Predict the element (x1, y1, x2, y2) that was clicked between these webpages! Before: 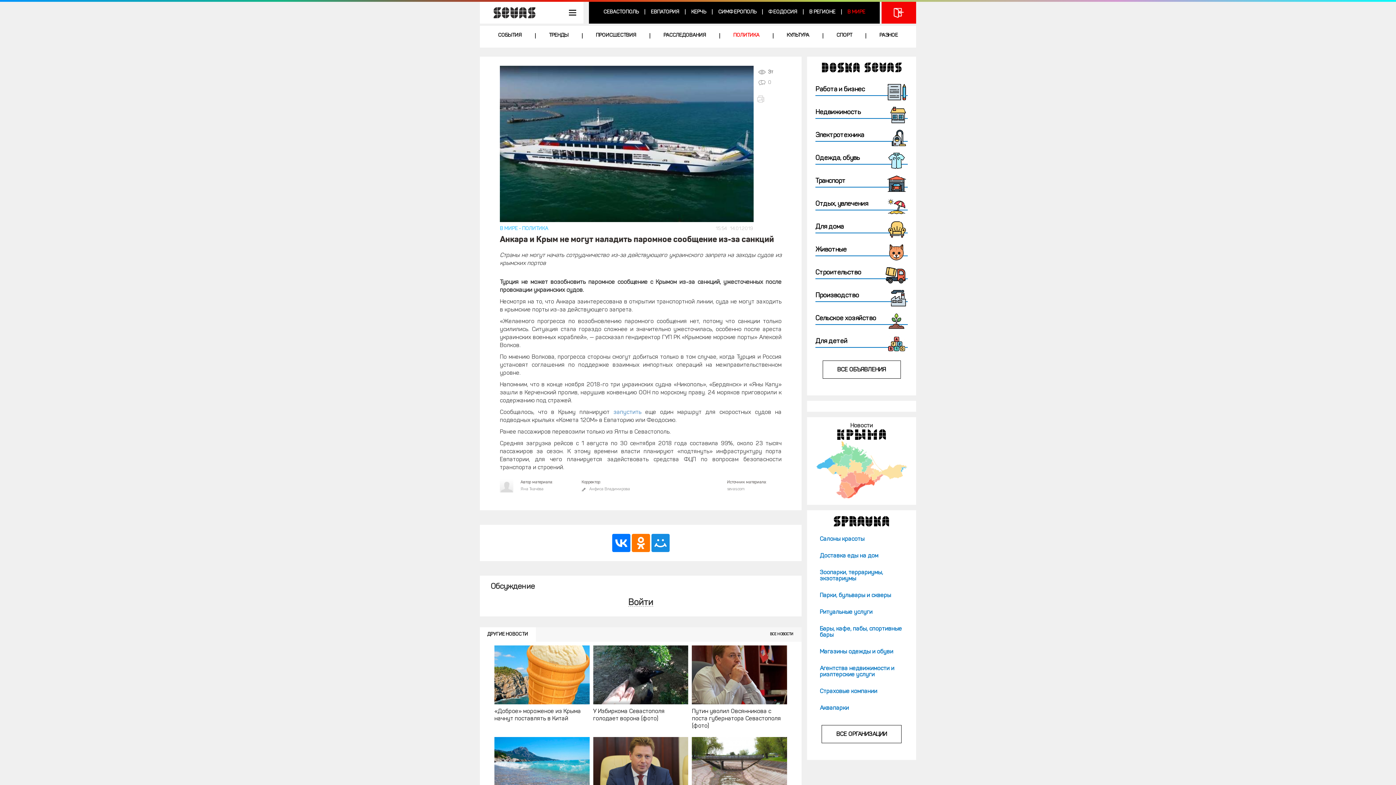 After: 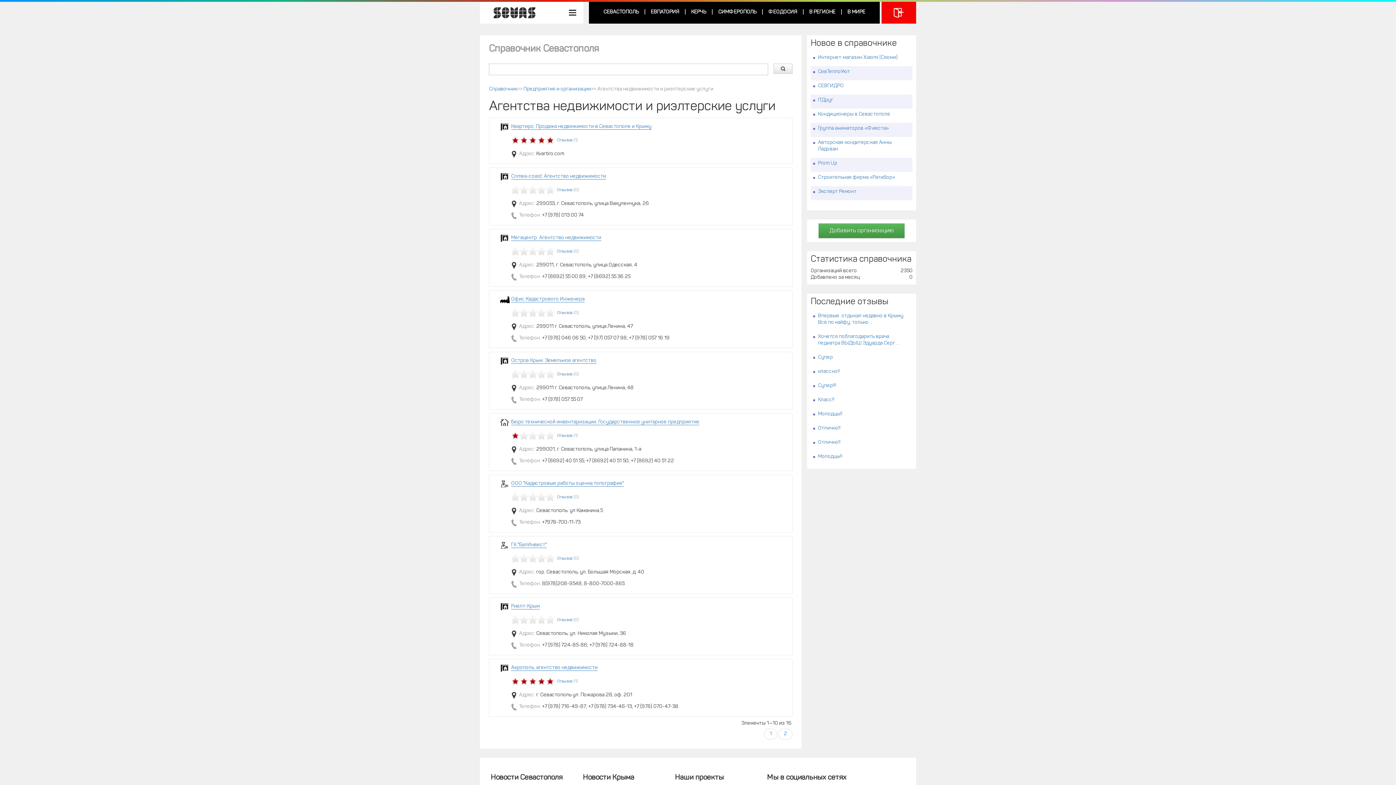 Action: label: Агентства недвижимости и риэлтерские услуги bbox: (815, 661, 908, 682)